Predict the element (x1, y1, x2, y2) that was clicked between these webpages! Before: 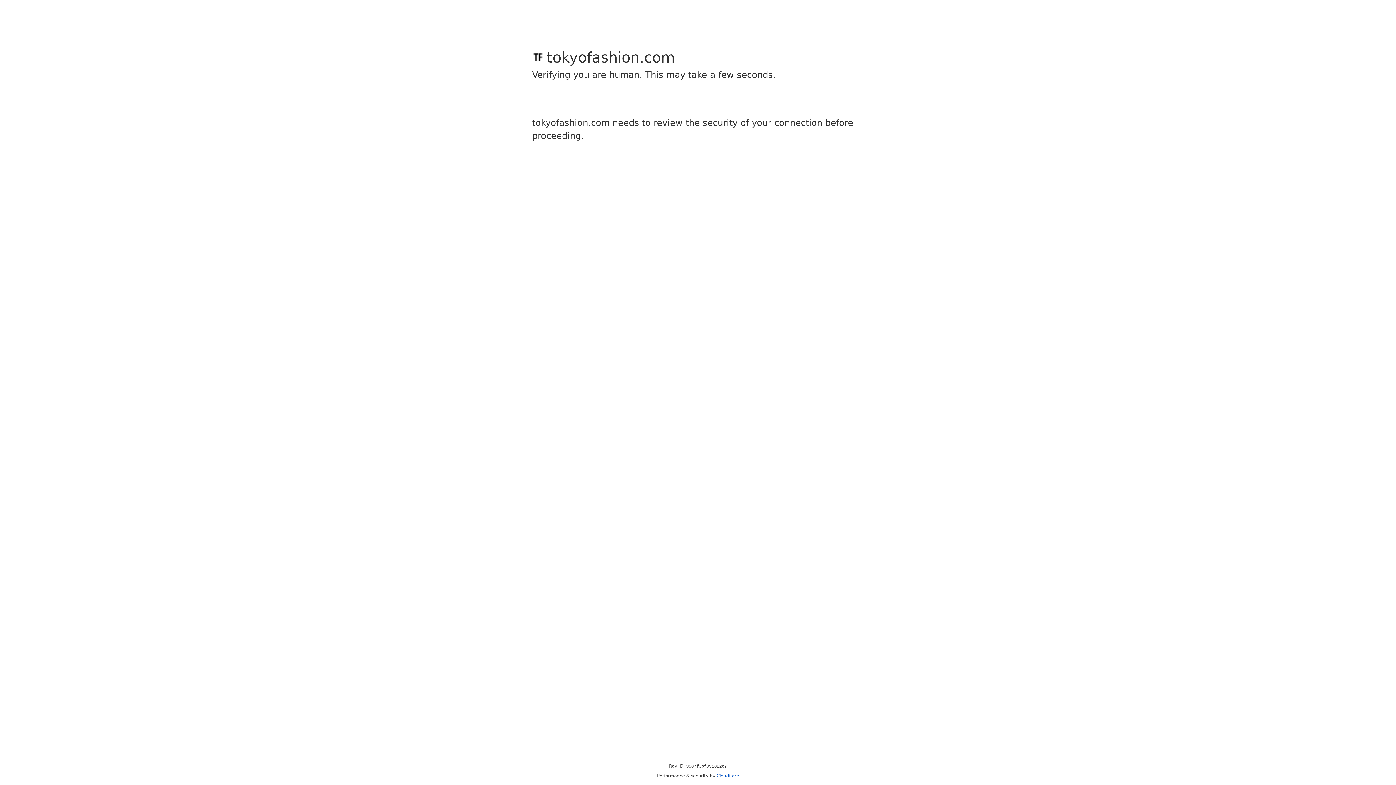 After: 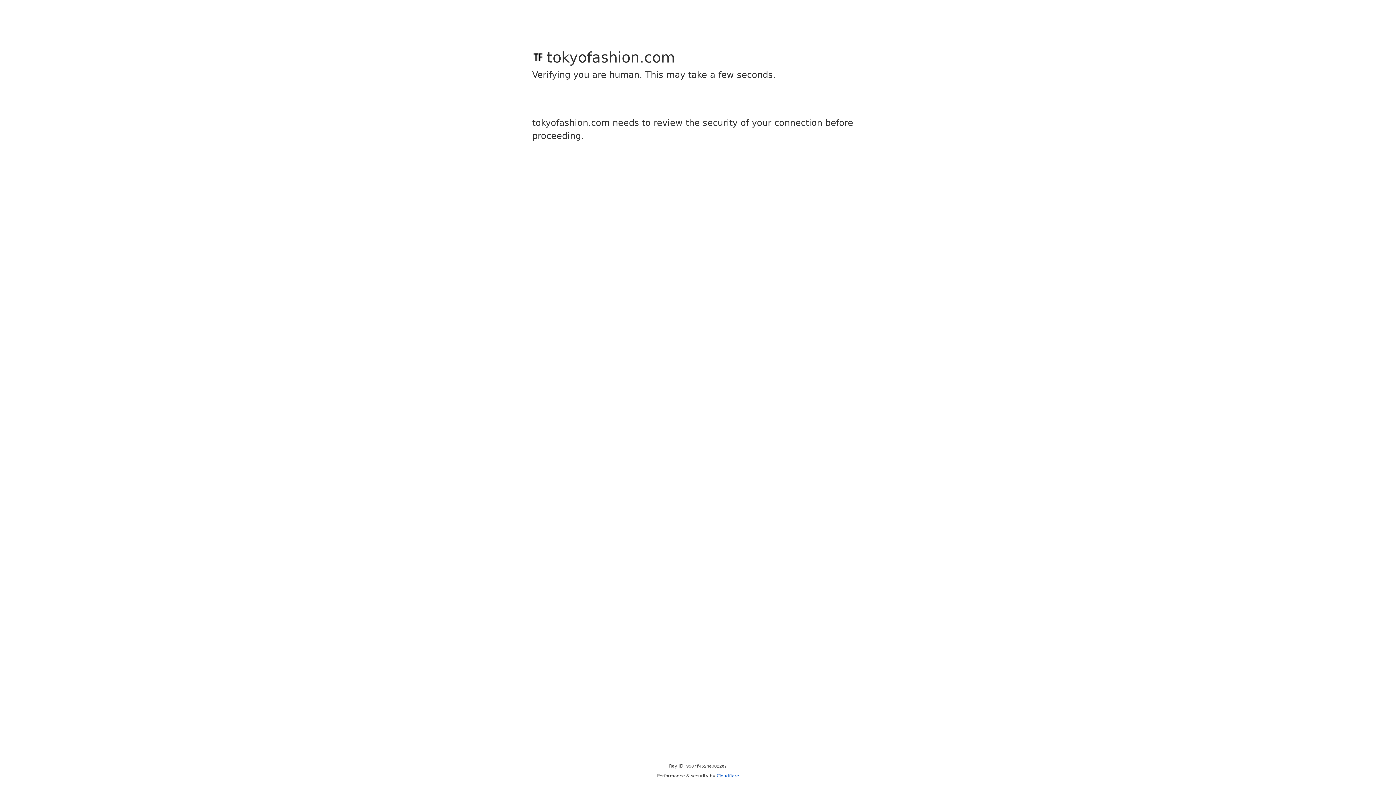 Action: label: Cloudflare bbox: (716, 773, 739, 778)